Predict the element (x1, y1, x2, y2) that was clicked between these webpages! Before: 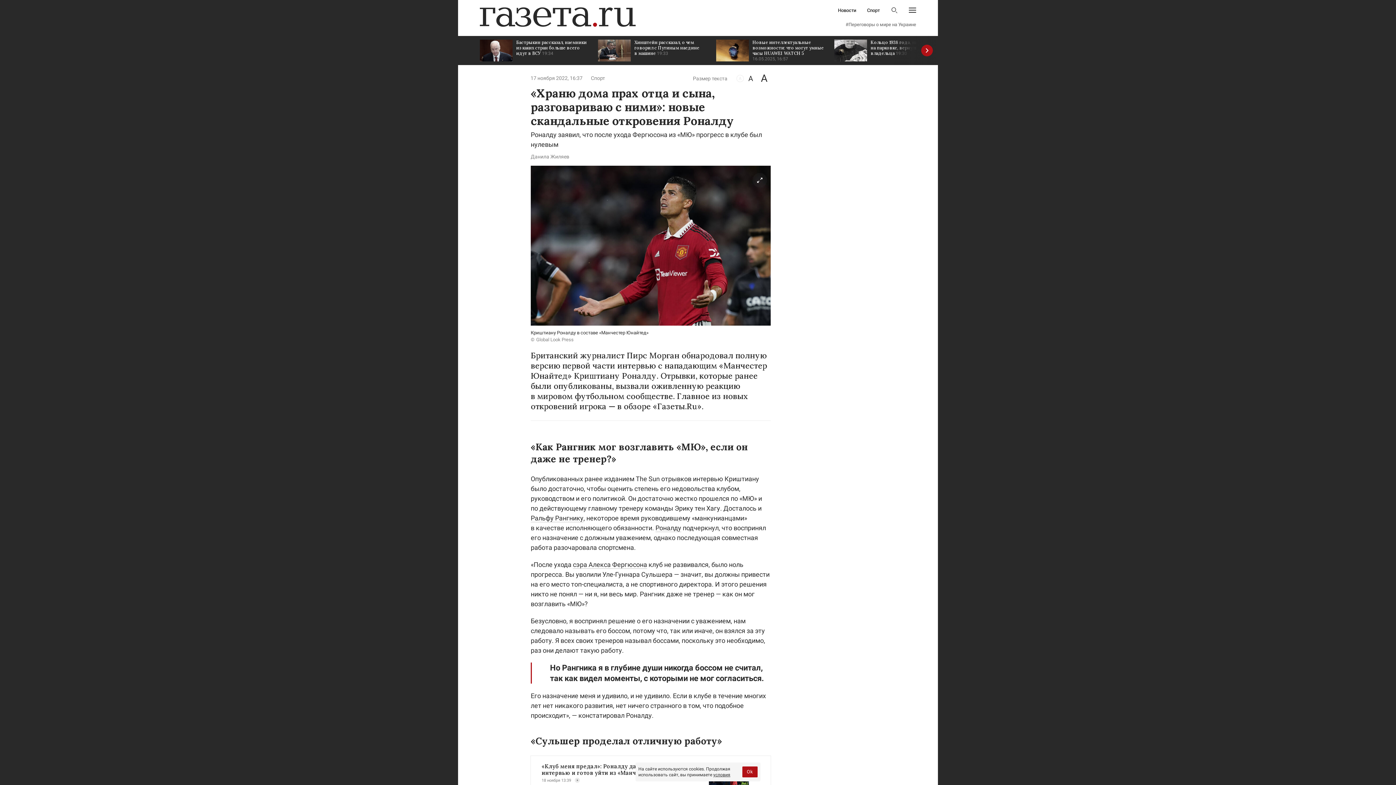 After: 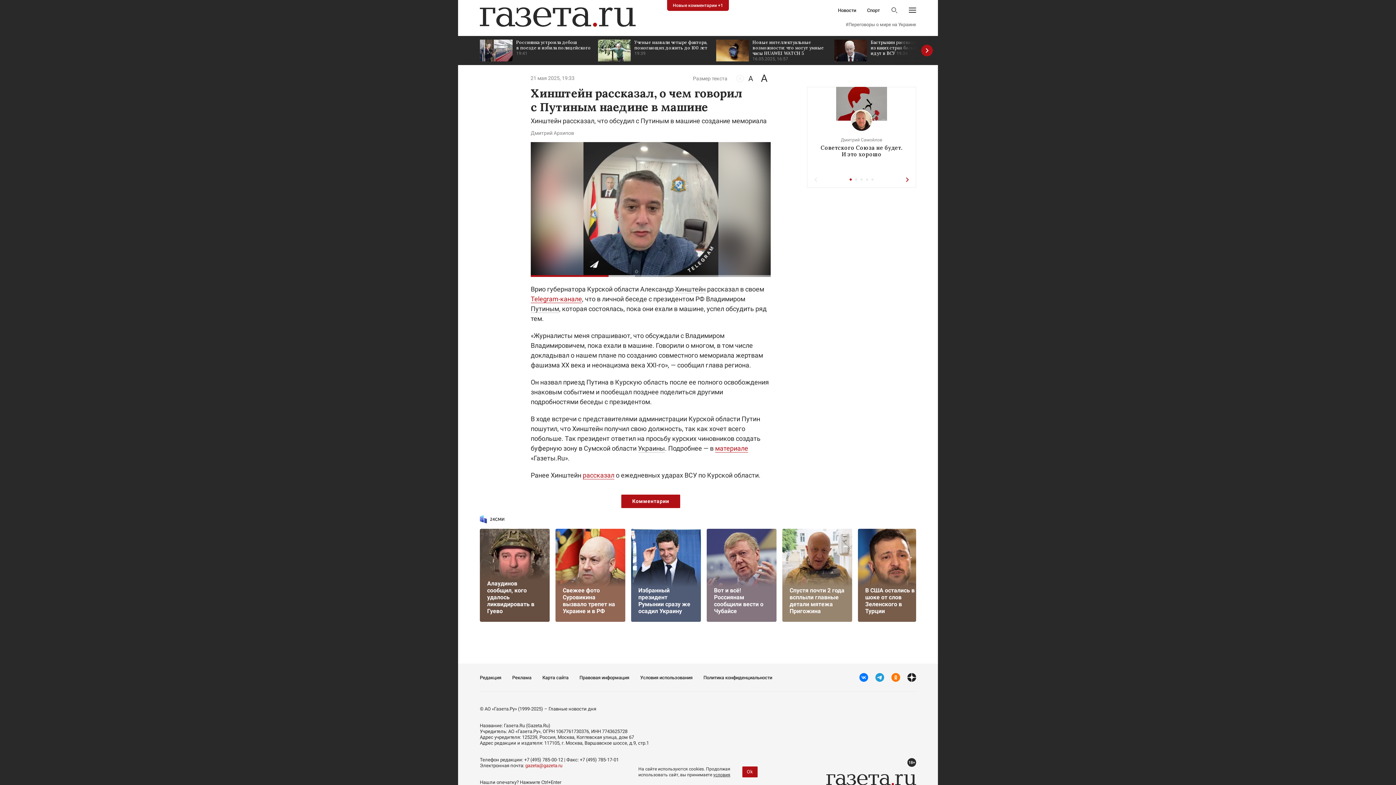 Action: bbox: (598, 36, 709, 65) label: Хинштейн рассказал, о чем говорил с Путиным наедине в машине 19:33